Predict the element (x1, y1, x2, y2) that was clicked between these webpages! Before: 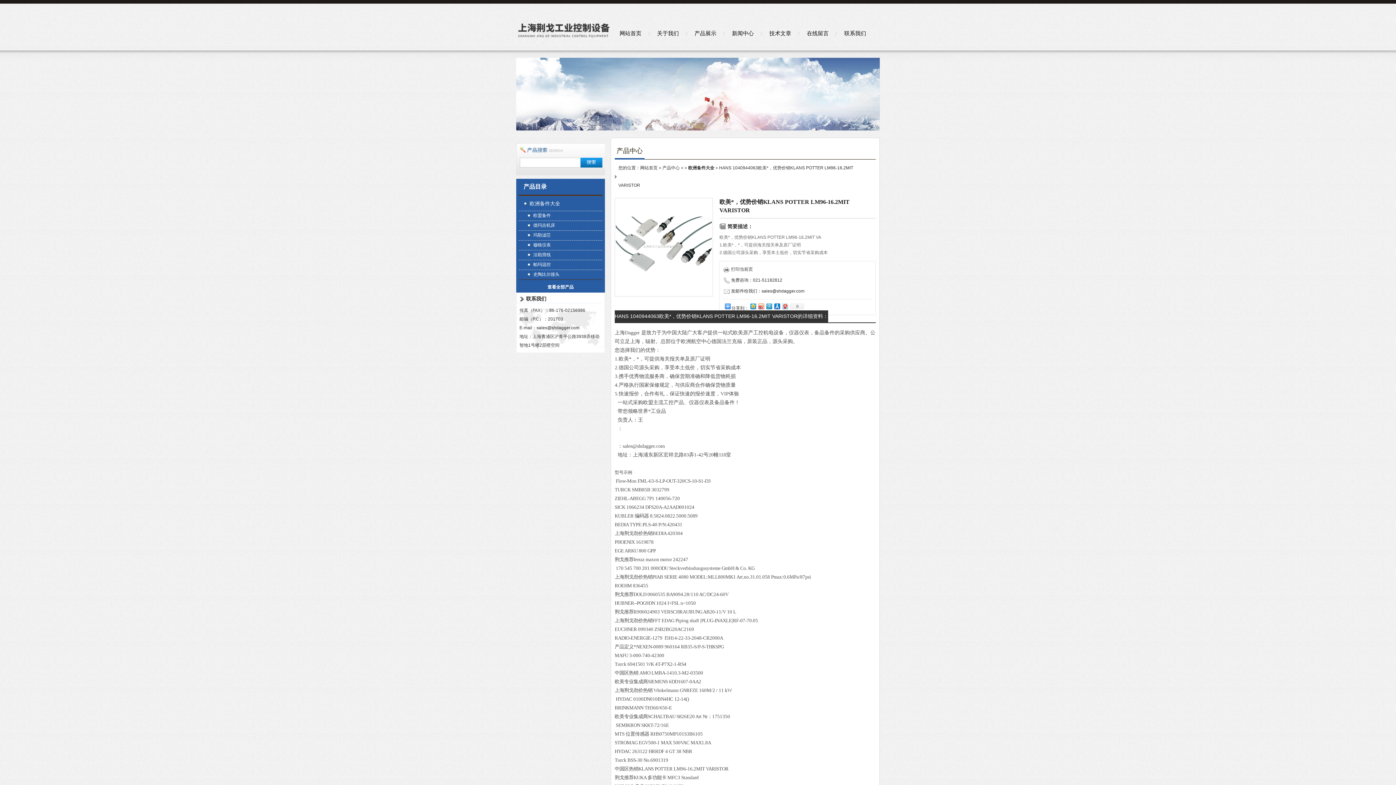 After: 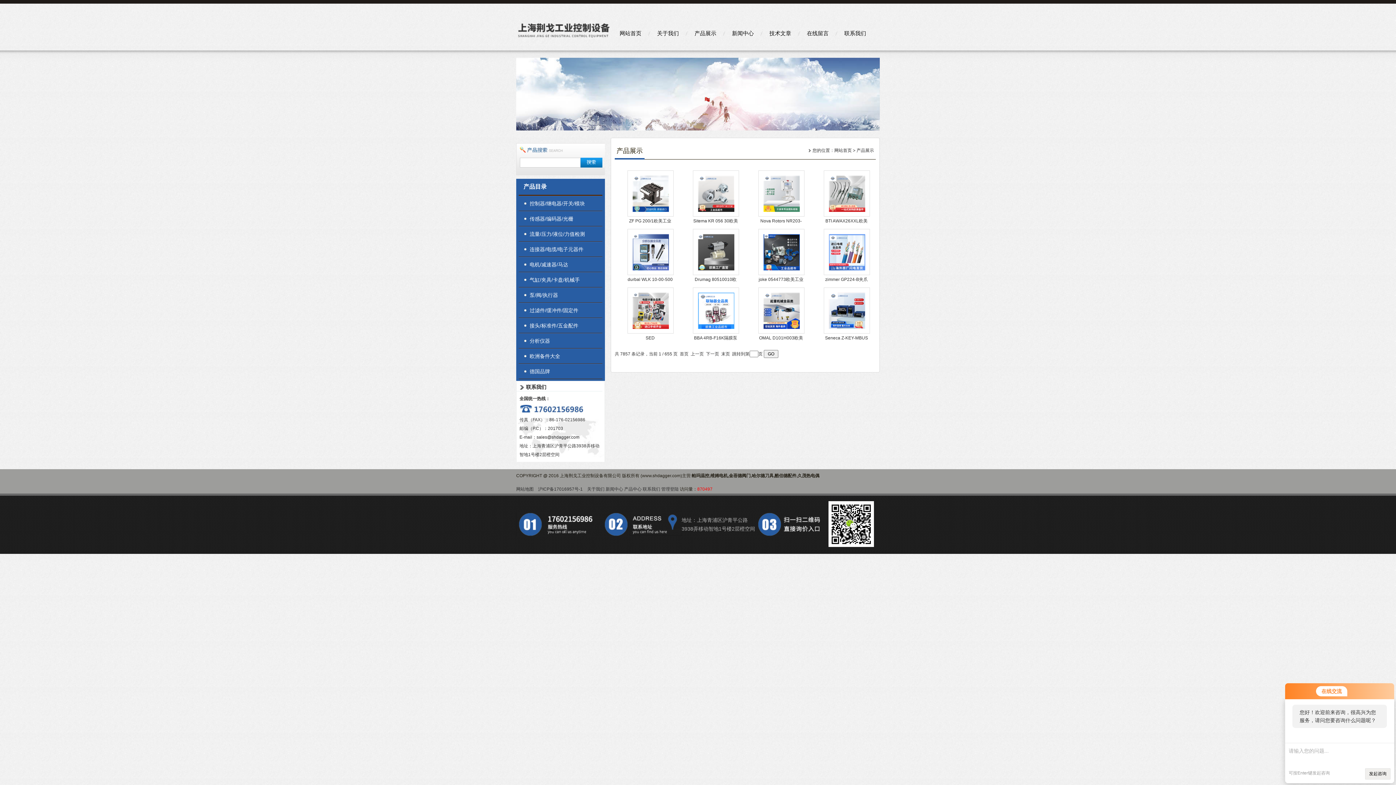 Action: bbox: (516, 281, 605, 292) label: 查看全部产品